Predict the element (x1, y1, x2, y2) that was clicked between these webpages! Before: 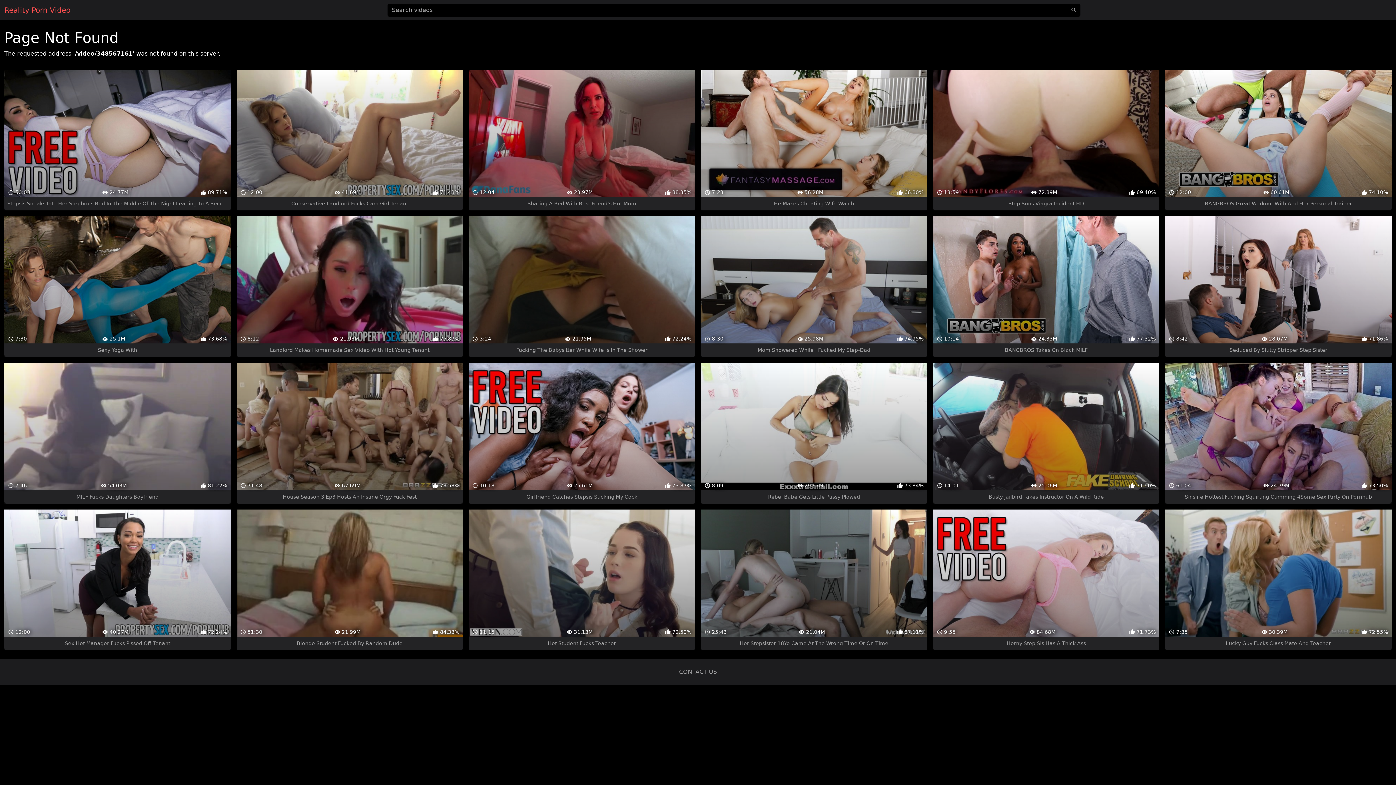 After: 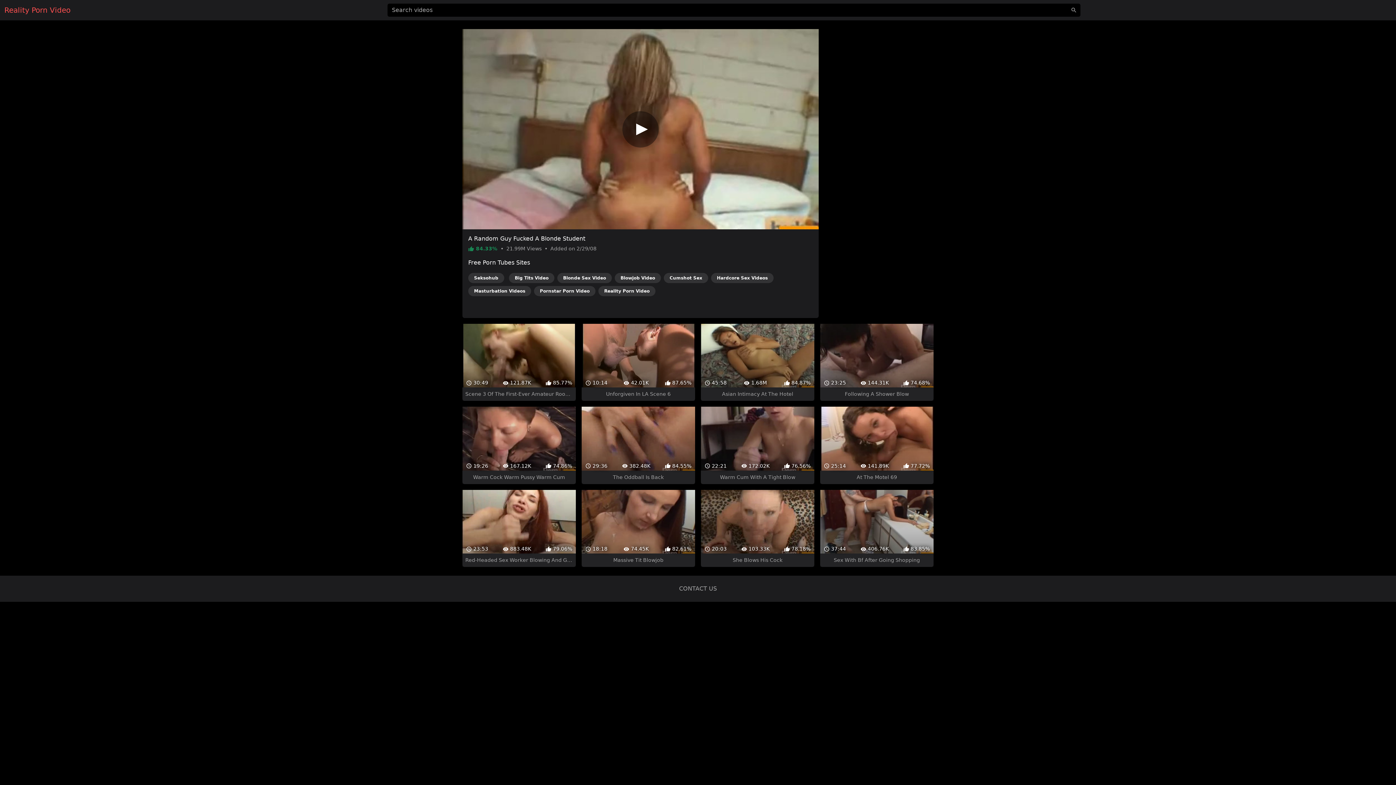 Action: bbox: (236, 509, 463, 650) label:  51:30
 21.99M
 84.33%
Blonde Student Fucked By Random Dude